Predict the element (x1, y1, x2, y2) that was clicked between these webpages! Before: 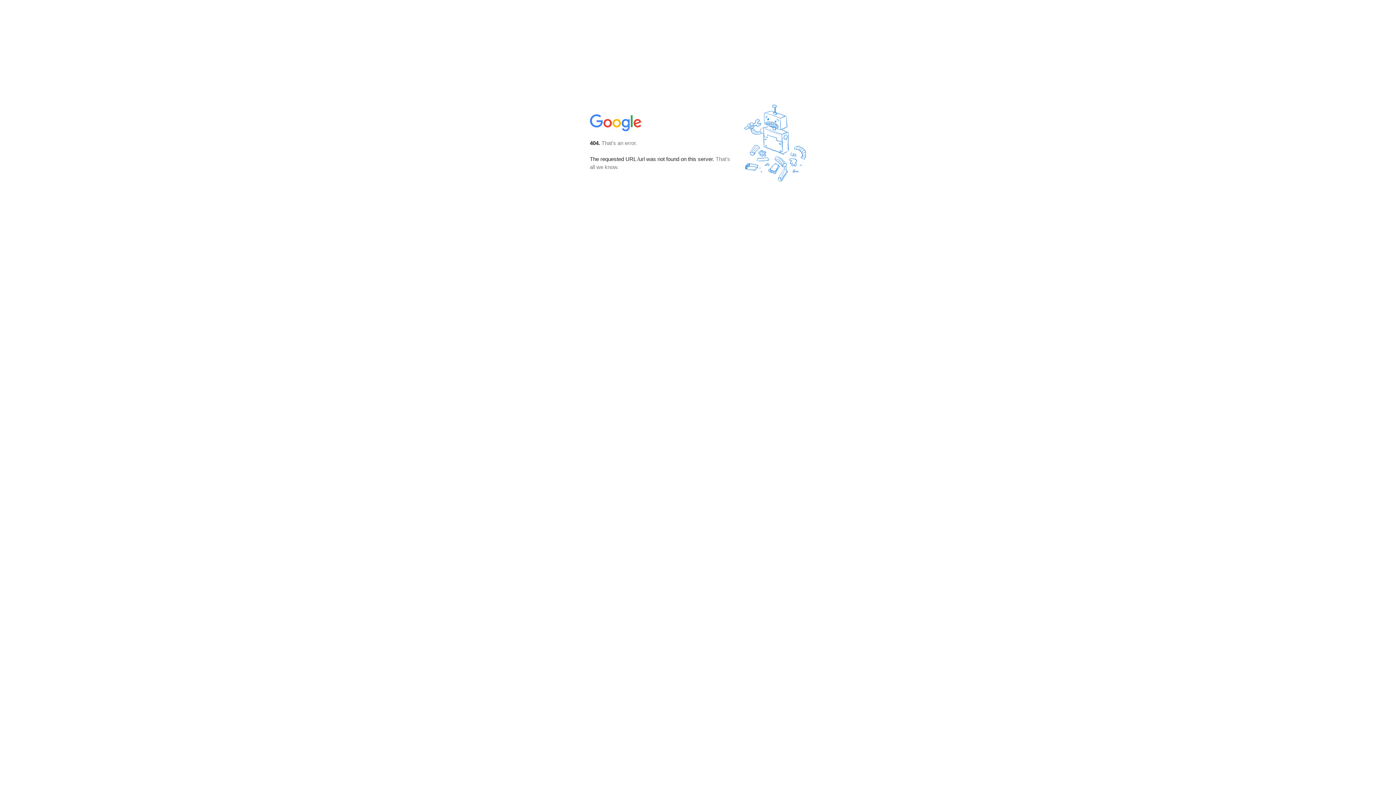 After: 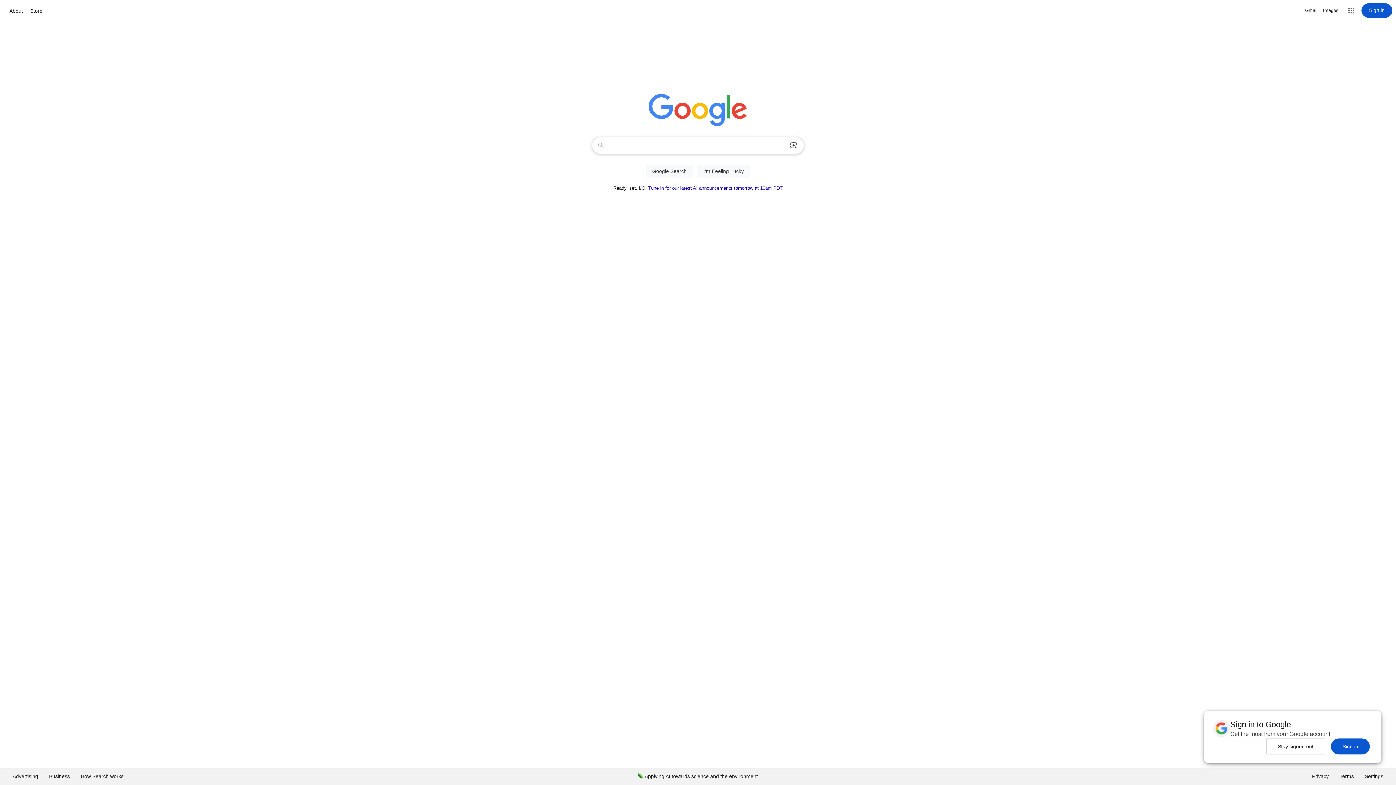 Action: bbox: (590, 127, 642, 134)